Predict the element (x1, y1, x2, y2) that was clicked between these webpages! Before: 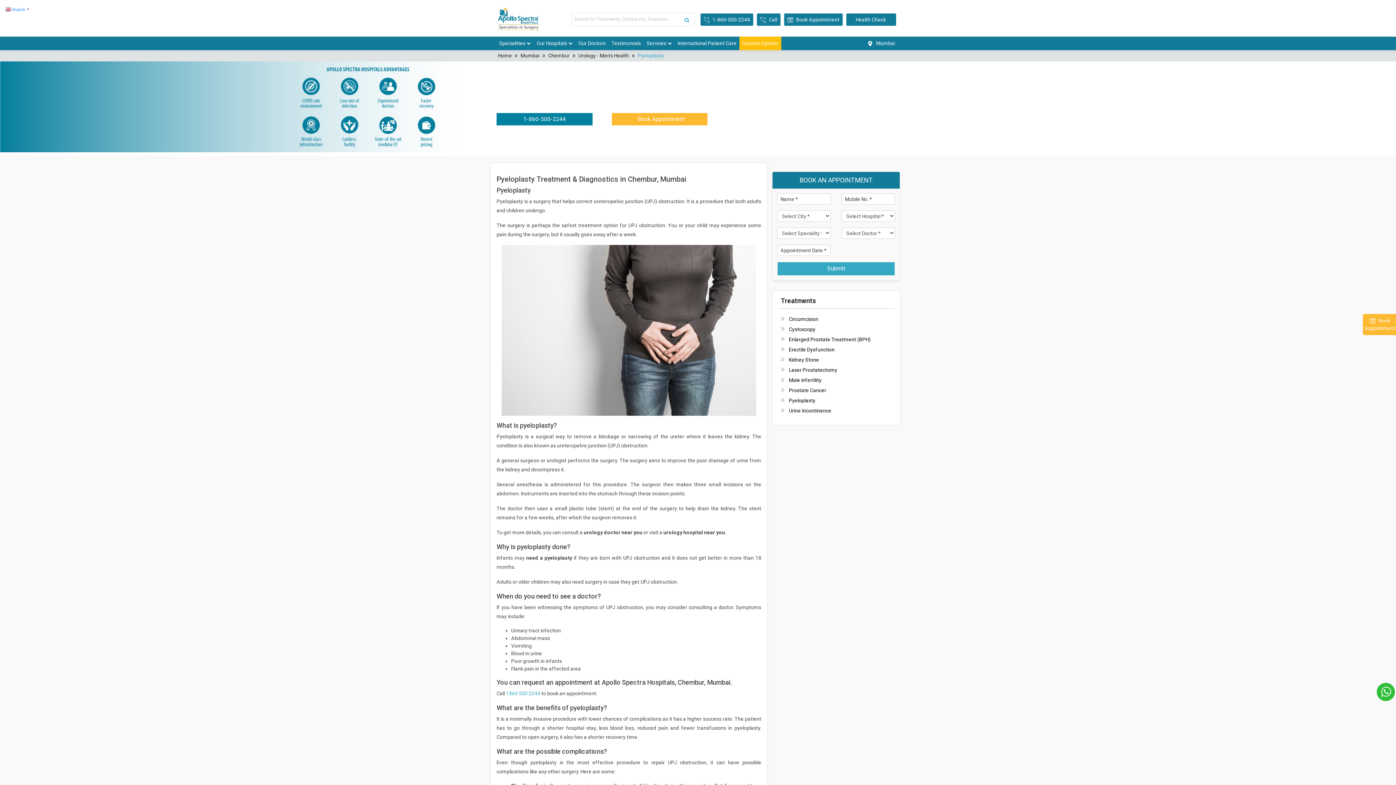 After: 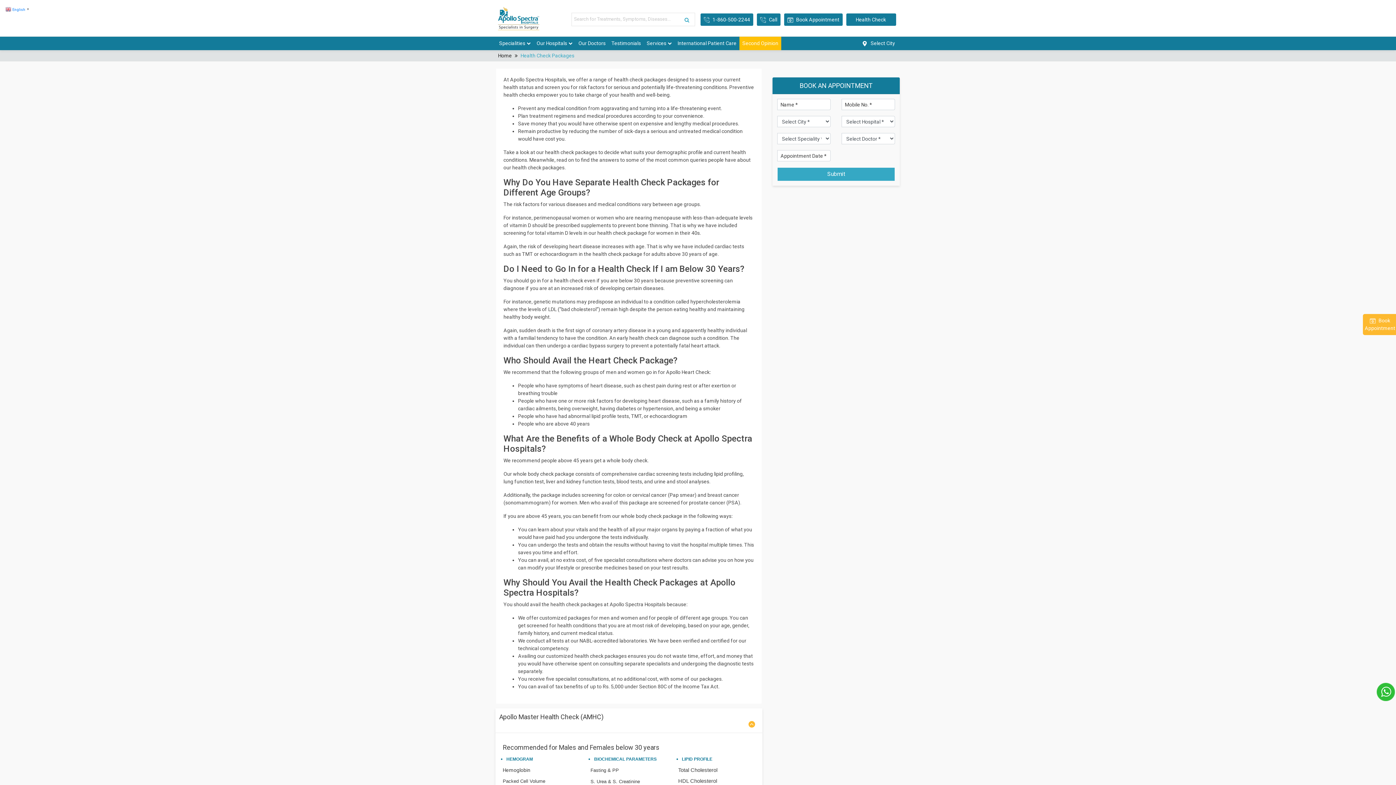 Action: label: Health Check bbox: (846, 16, 900, 22)